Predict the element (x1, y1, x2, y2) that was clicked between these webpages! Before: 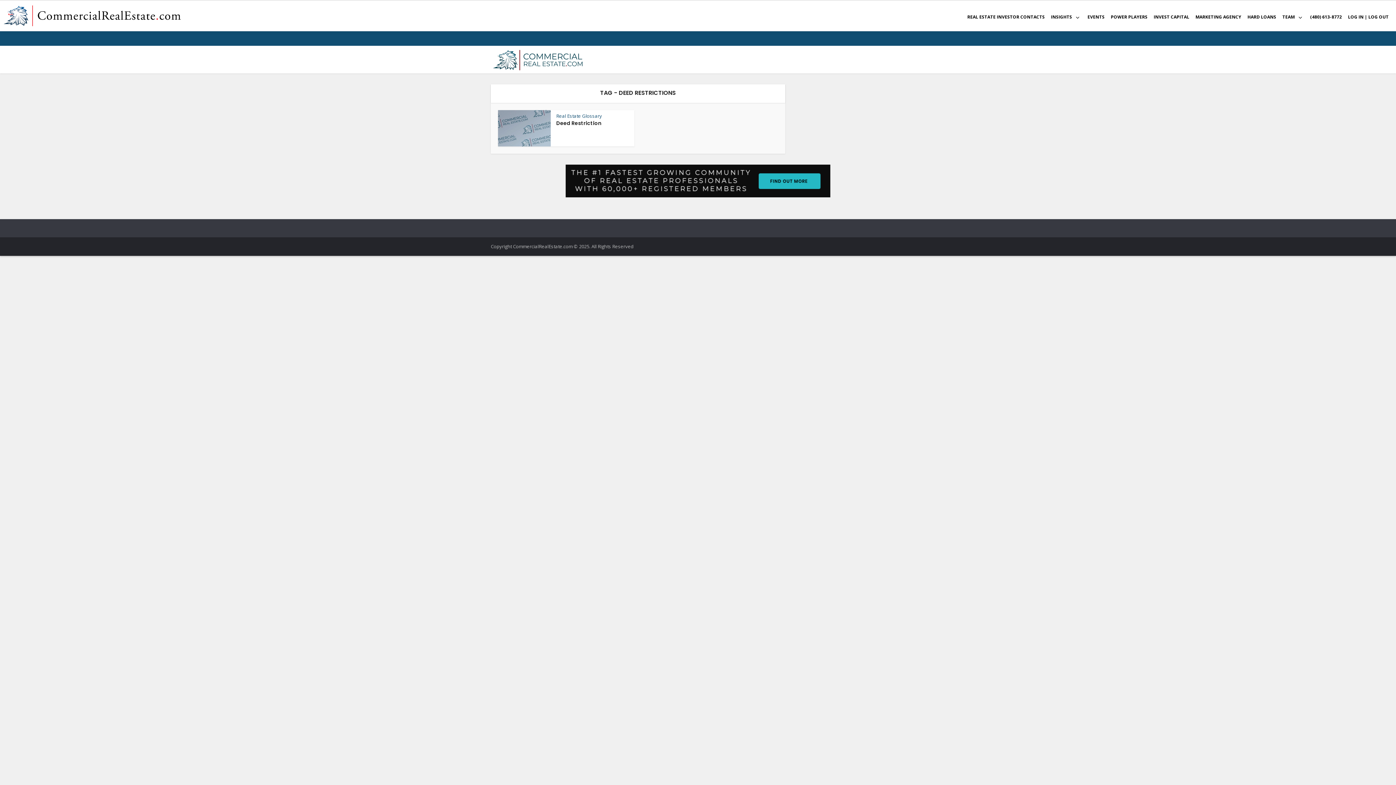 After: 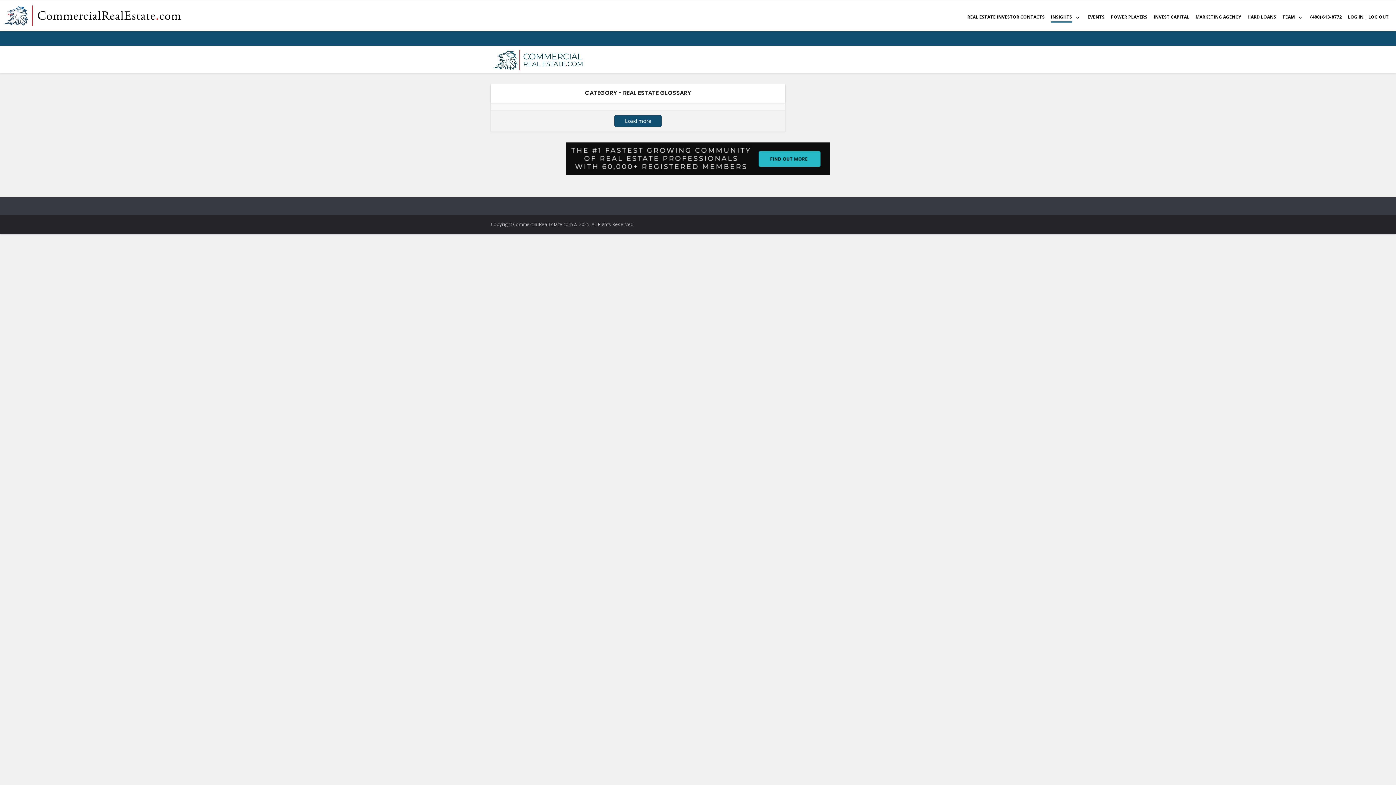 Action: bbox: (556, 112, 602, 119) label: Real Estate Glossary